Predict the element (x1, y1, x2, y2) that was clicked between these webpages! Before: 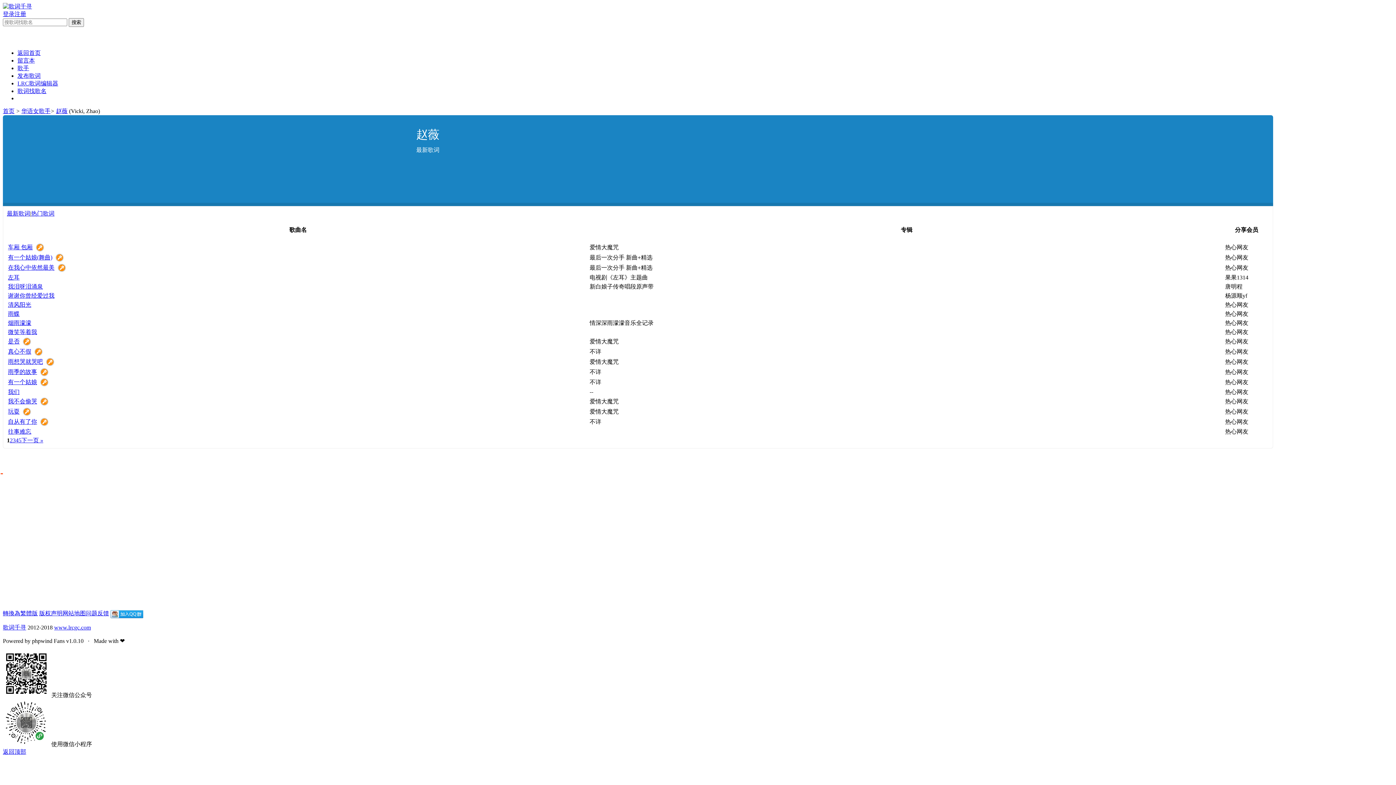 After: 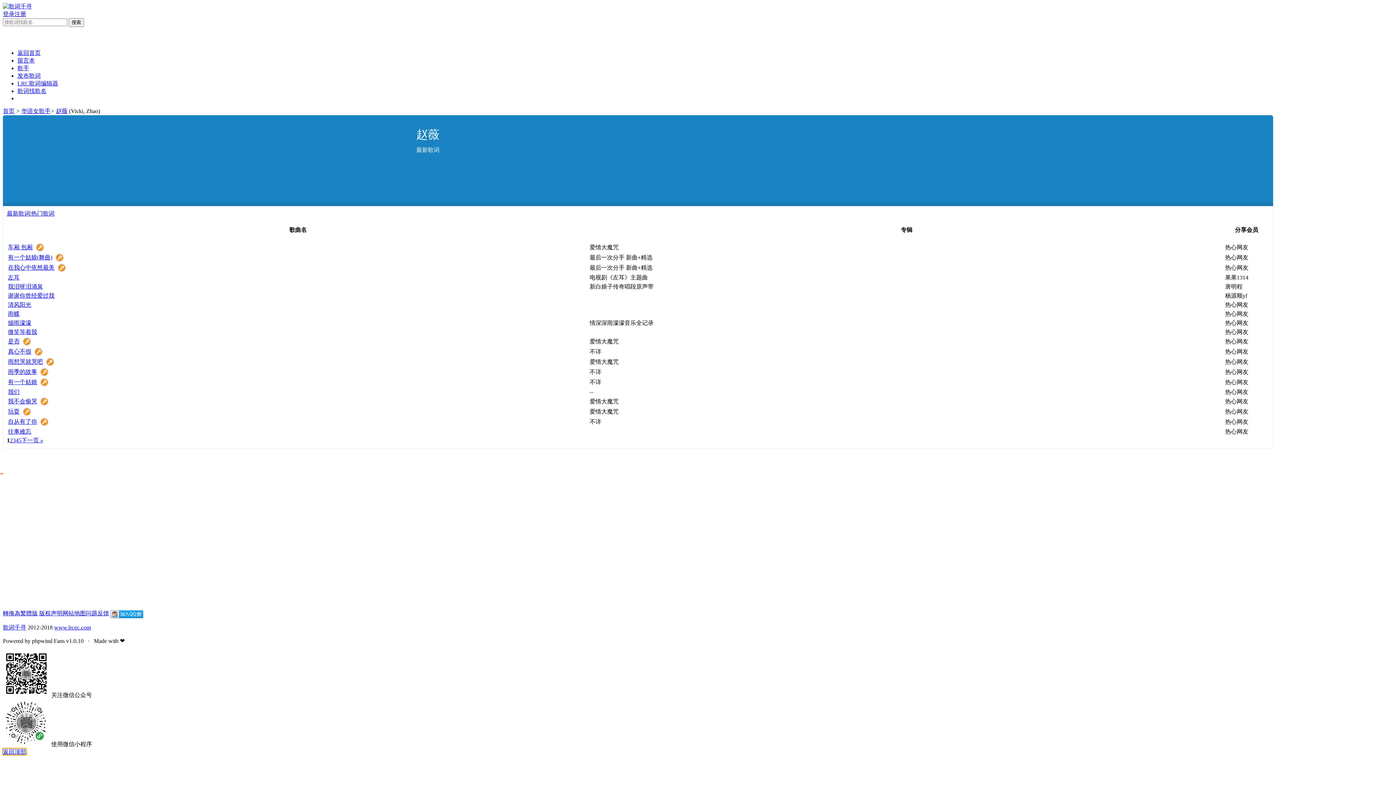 Action: bbox: (2, 749, 26, 755) label: 返回顶部